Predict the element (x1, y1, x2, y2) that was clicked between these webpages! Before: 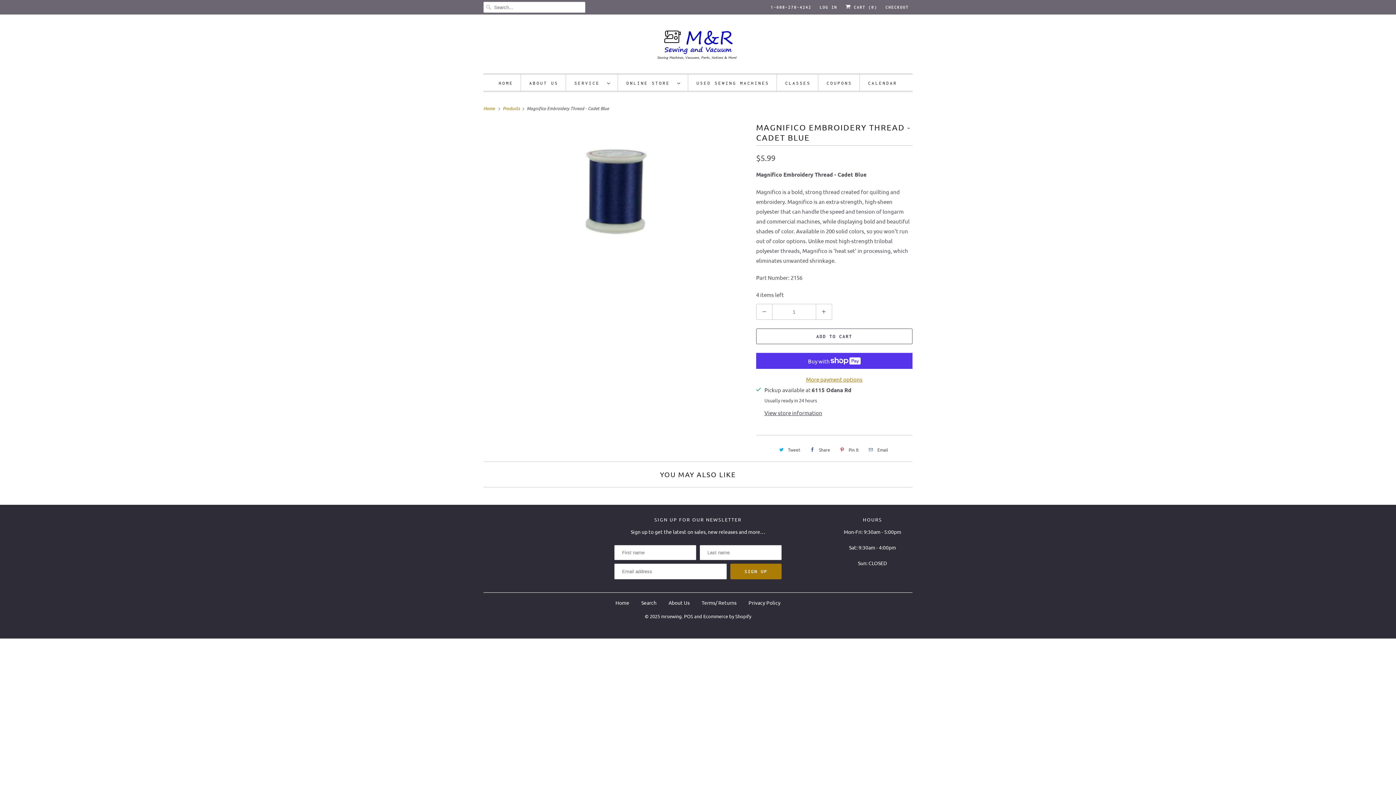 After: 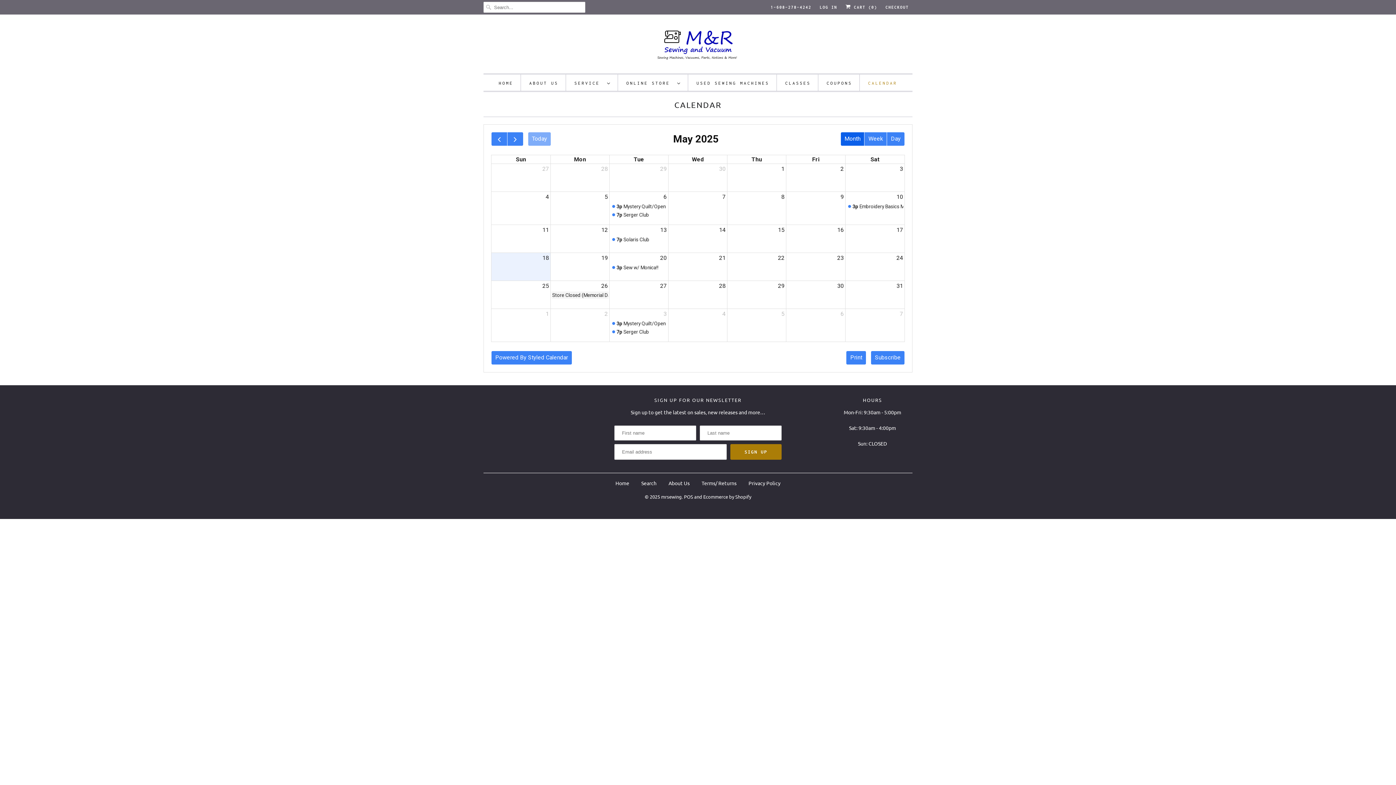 Action: label: CALENDAR bbox: (868, 78, 897, 88)